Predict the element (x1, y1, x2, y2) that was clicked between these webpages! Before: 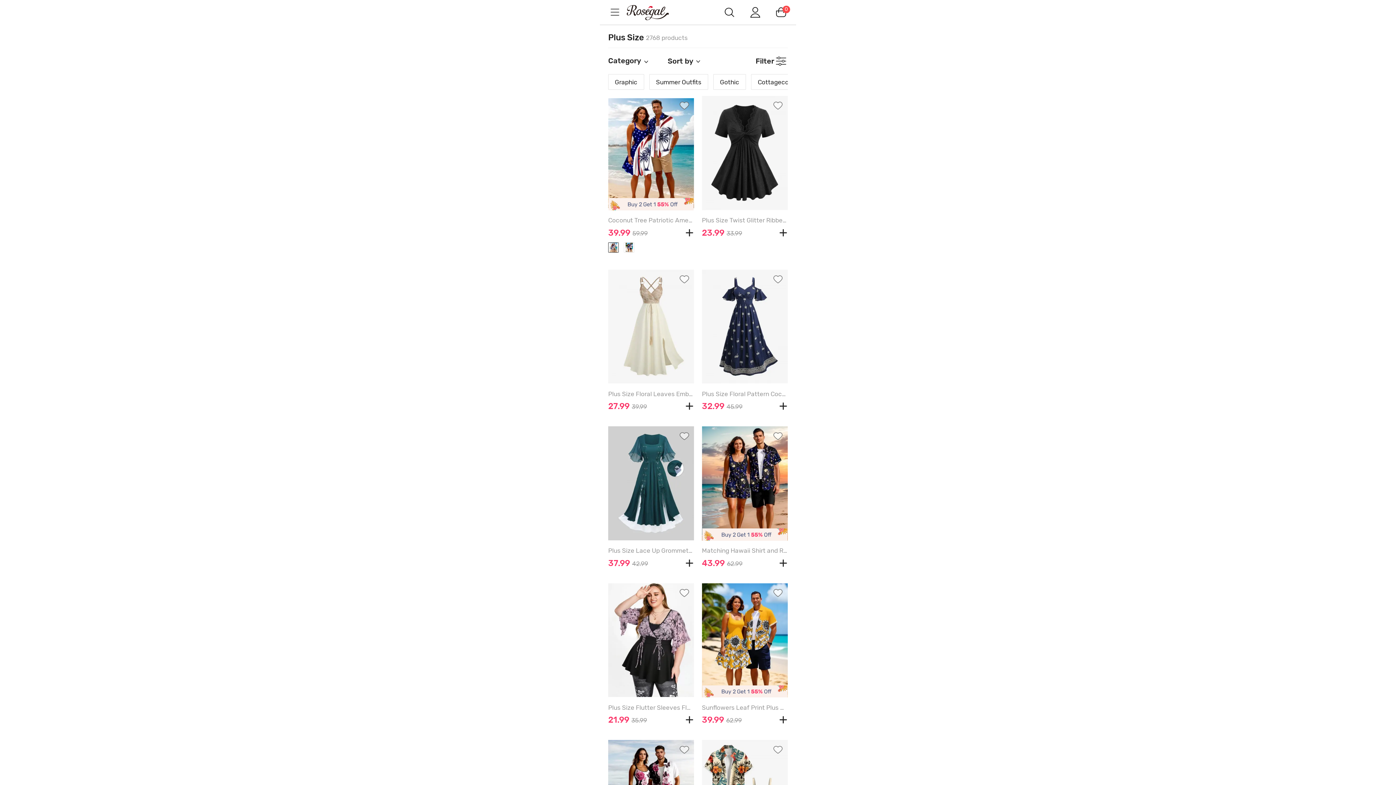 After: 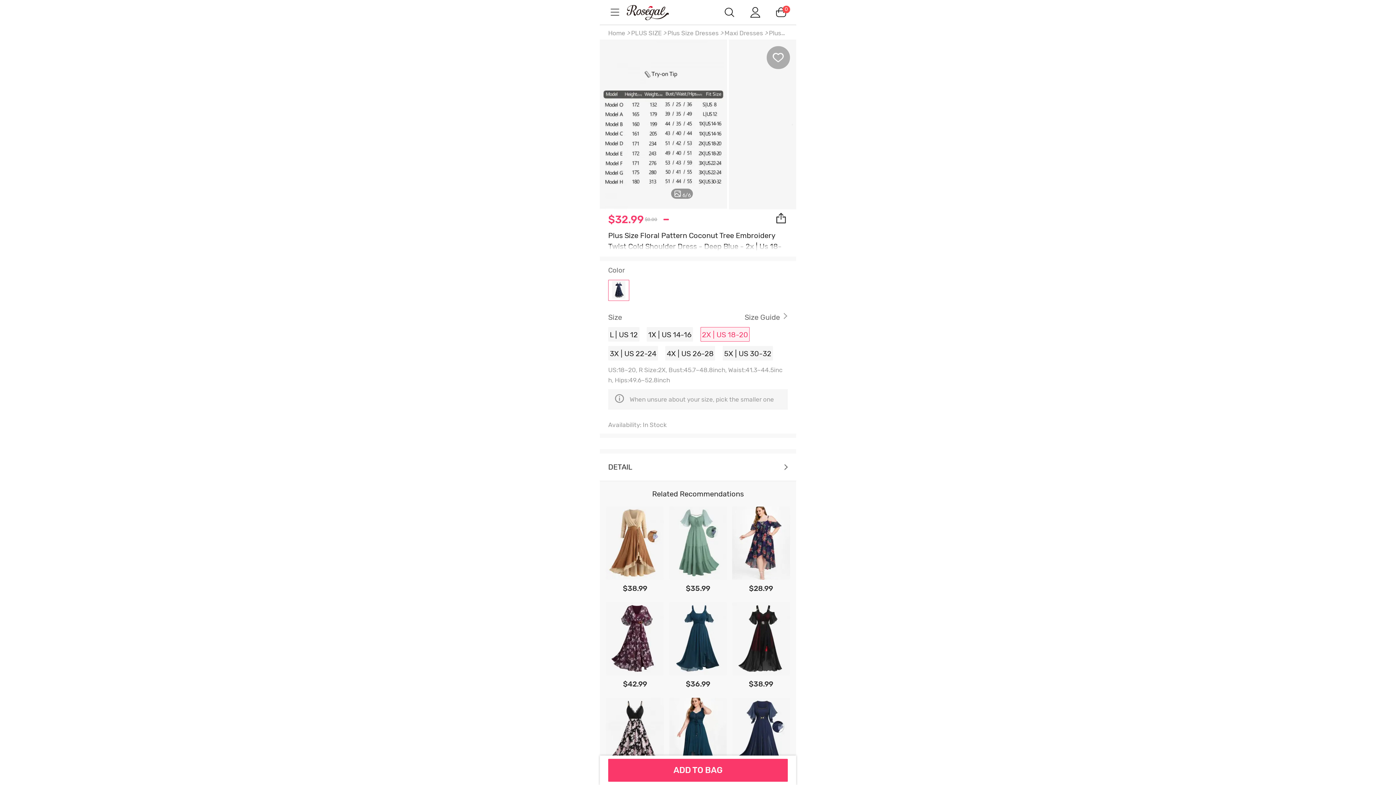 Action: bbox: (702, 269, 787, 384) label:  